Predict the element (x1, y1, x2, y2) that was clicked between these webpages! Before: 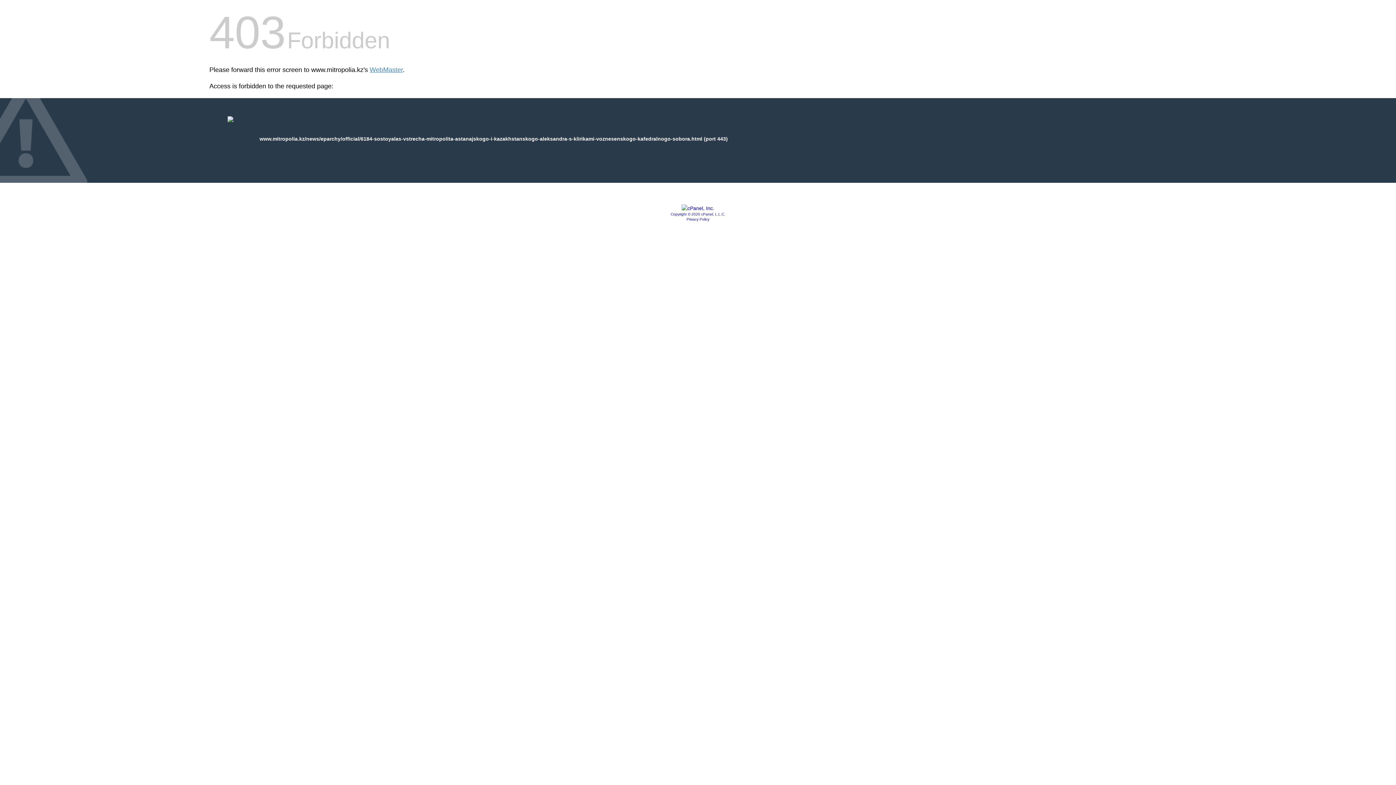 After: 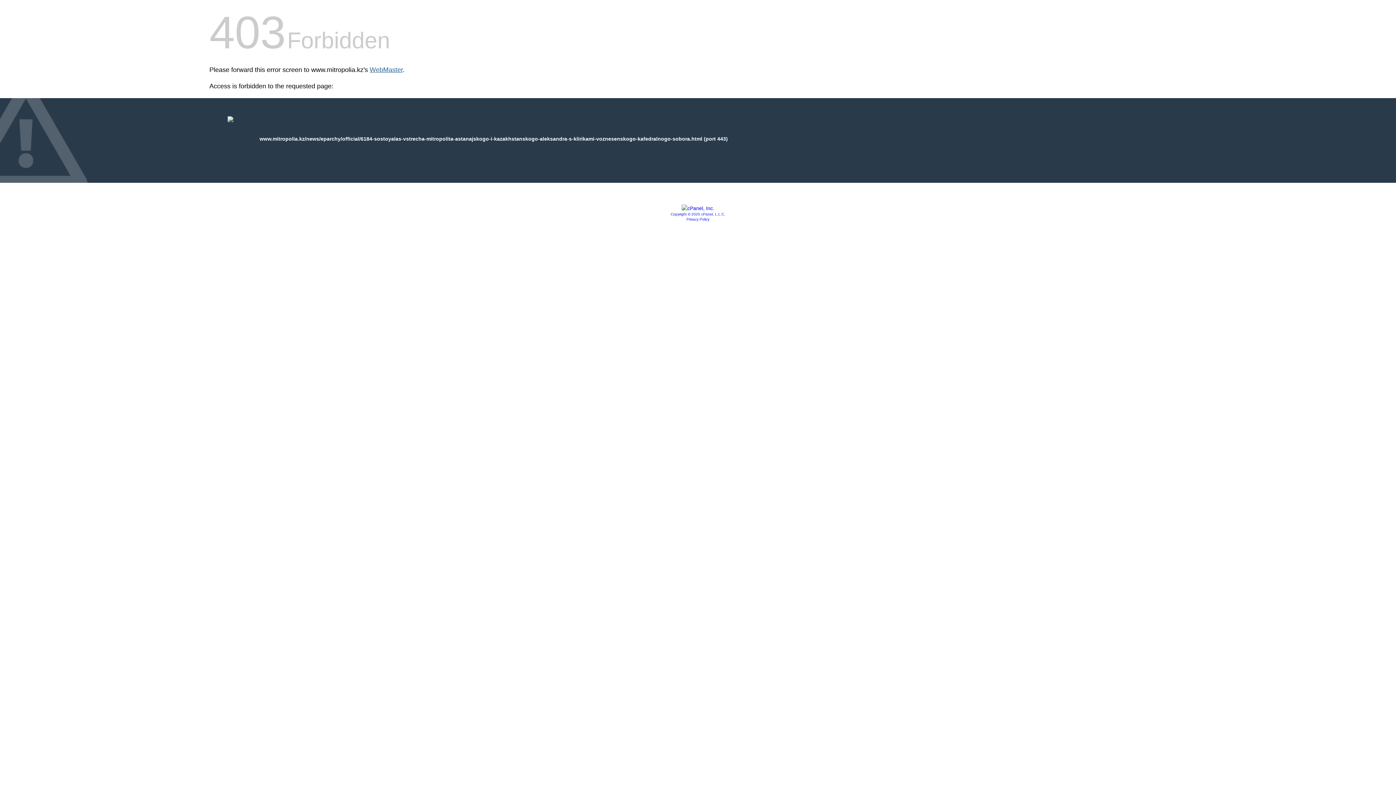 Action: bbox: (369, 66, 402, 73) label: WebMaster